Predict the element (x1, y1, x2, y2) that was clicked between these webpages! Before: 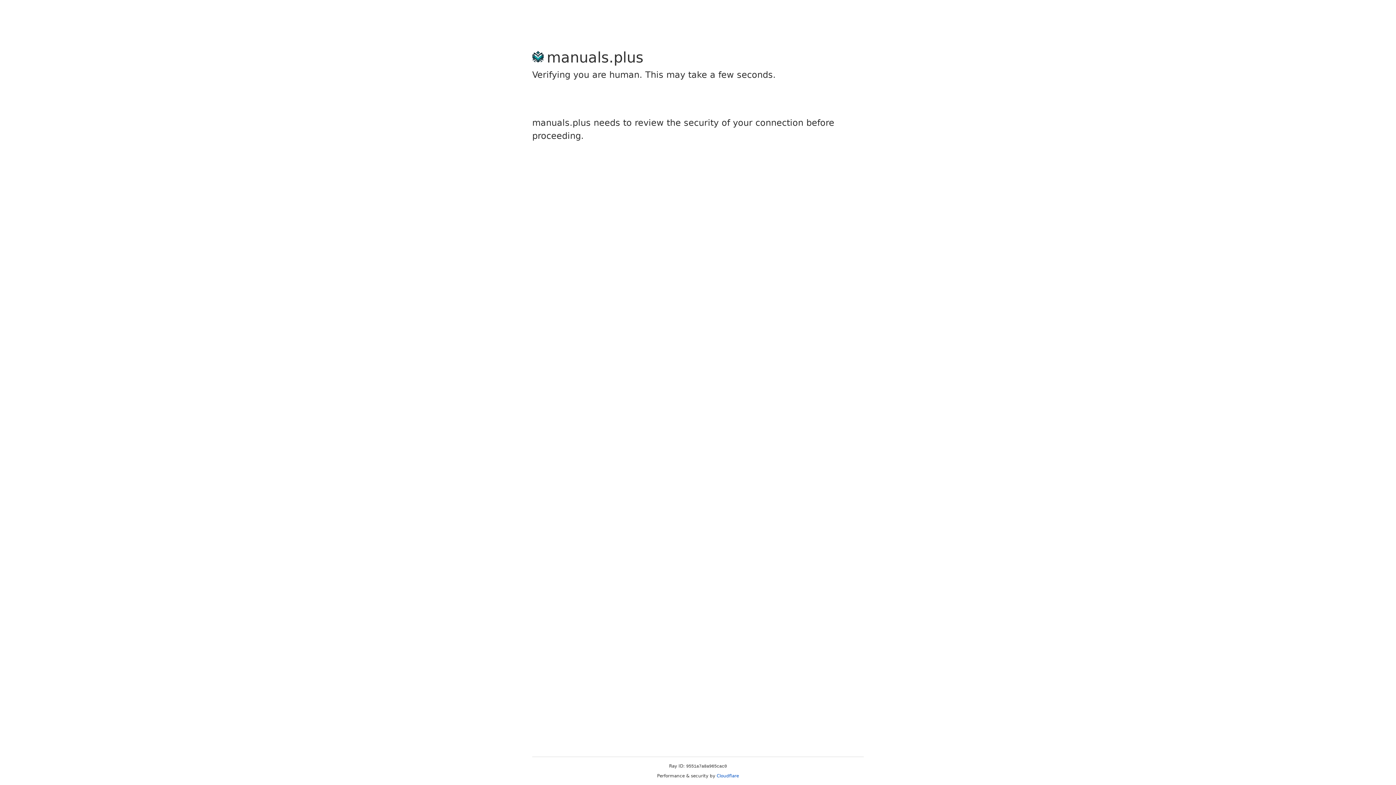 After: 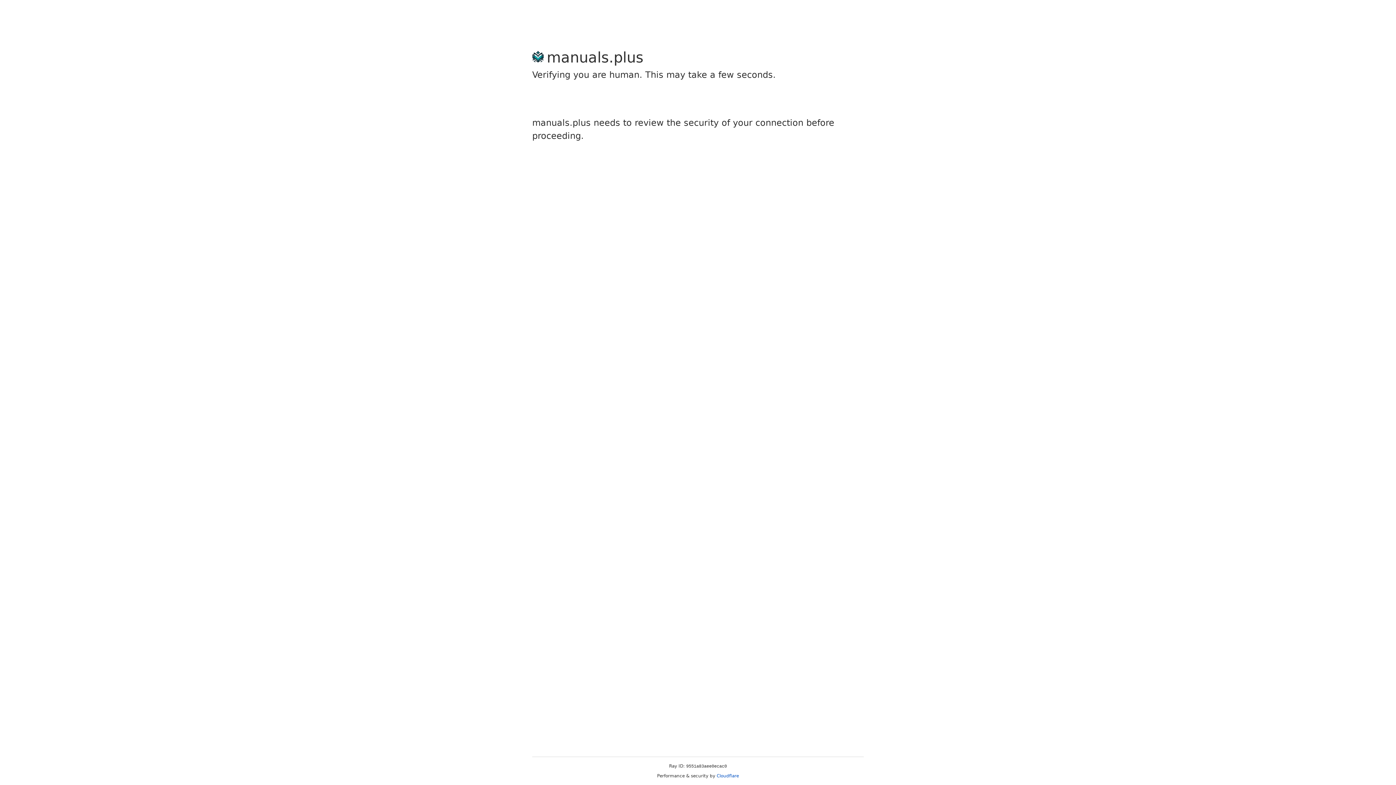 Action: label: Cloudflare bbox: (716, 773, 739, 778)